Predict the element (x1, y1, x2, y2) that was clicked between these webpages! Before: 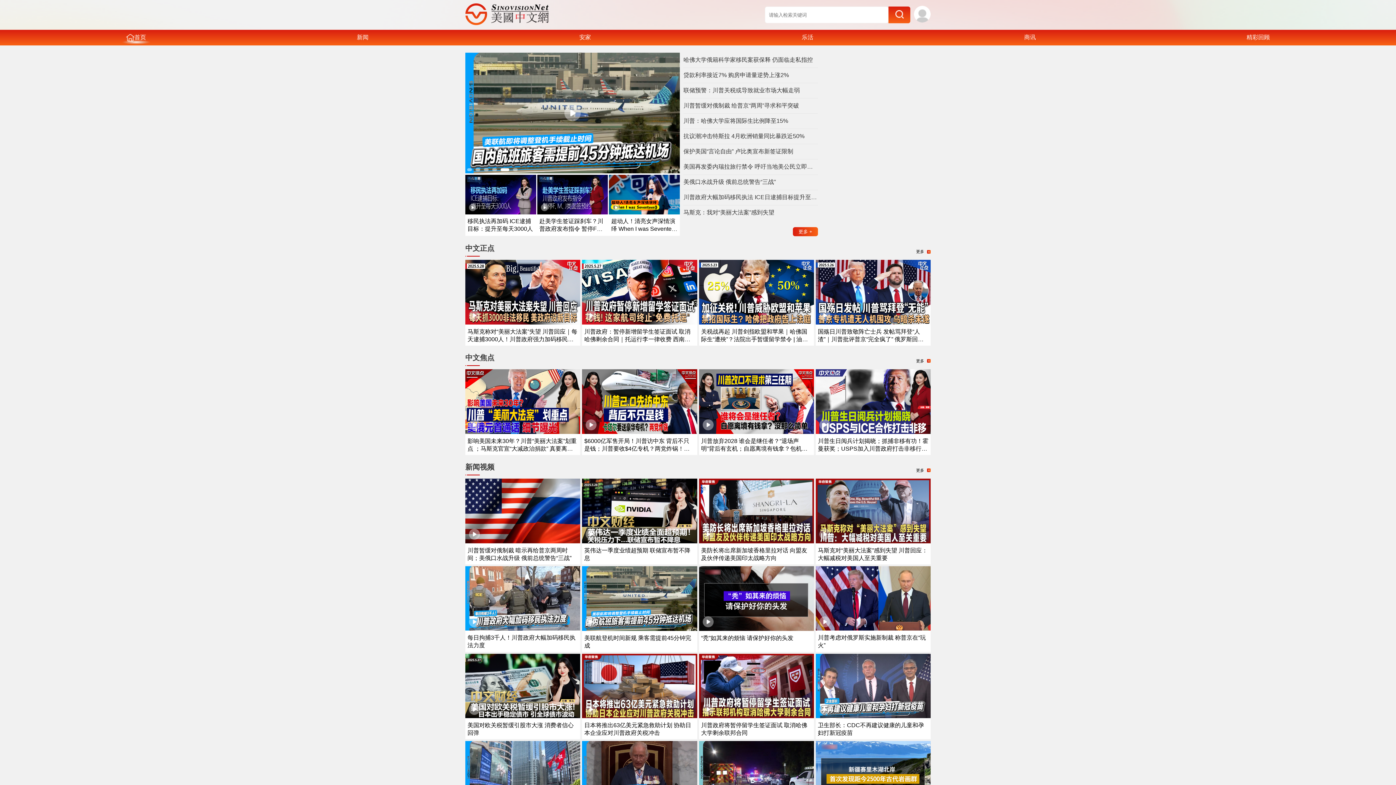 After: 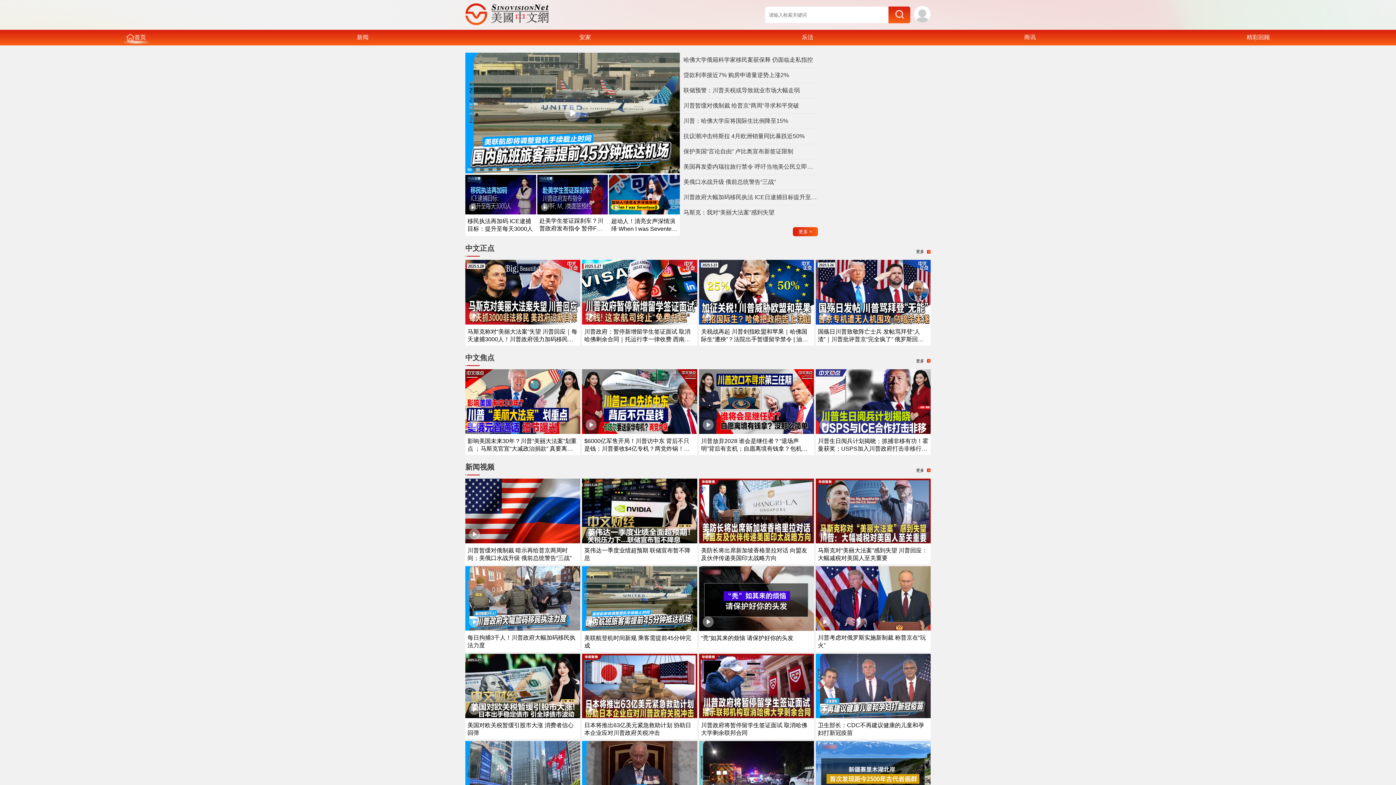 Action: label: 赴美学生签证踩刹车？川普政府发布指令 暂停F、M、J类面签预约 bbox: (539, 218, 603, 239)